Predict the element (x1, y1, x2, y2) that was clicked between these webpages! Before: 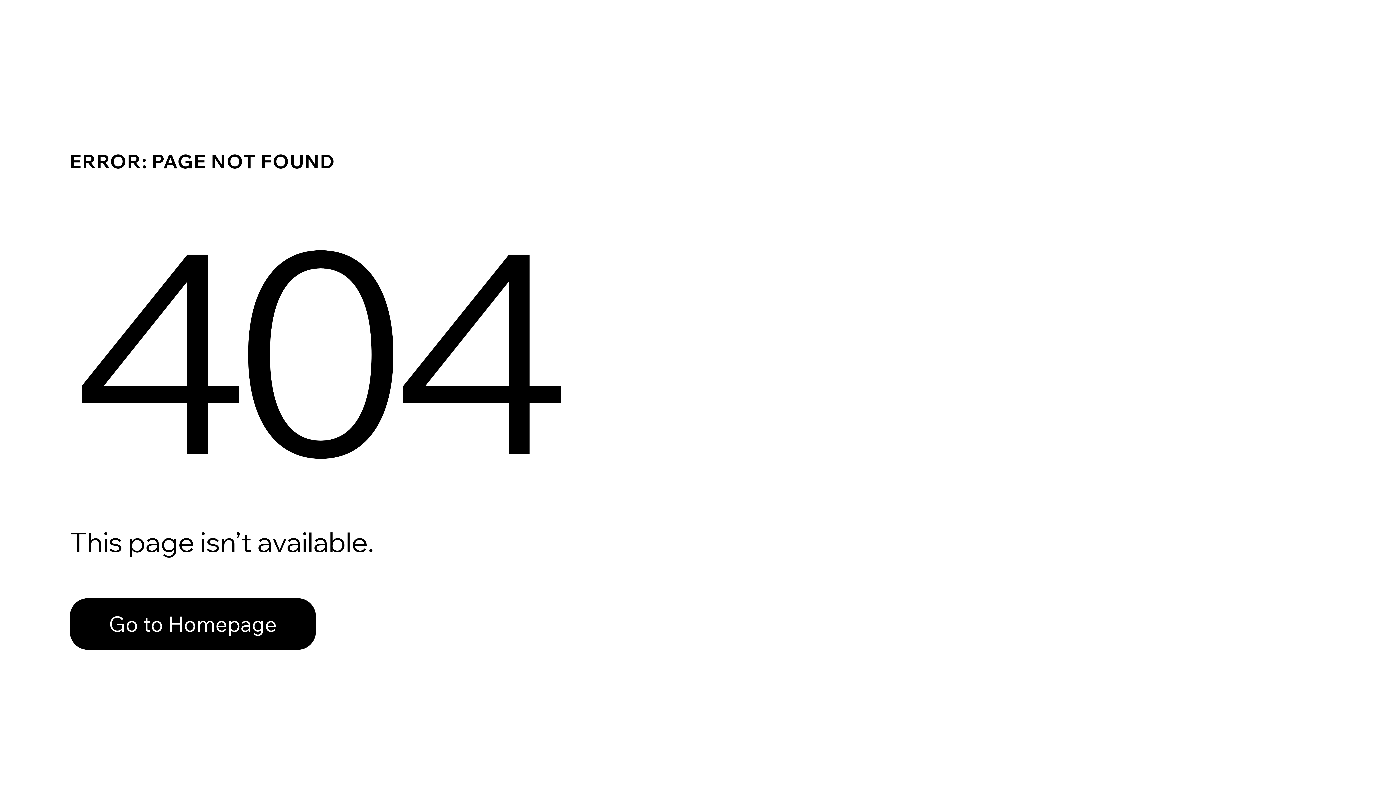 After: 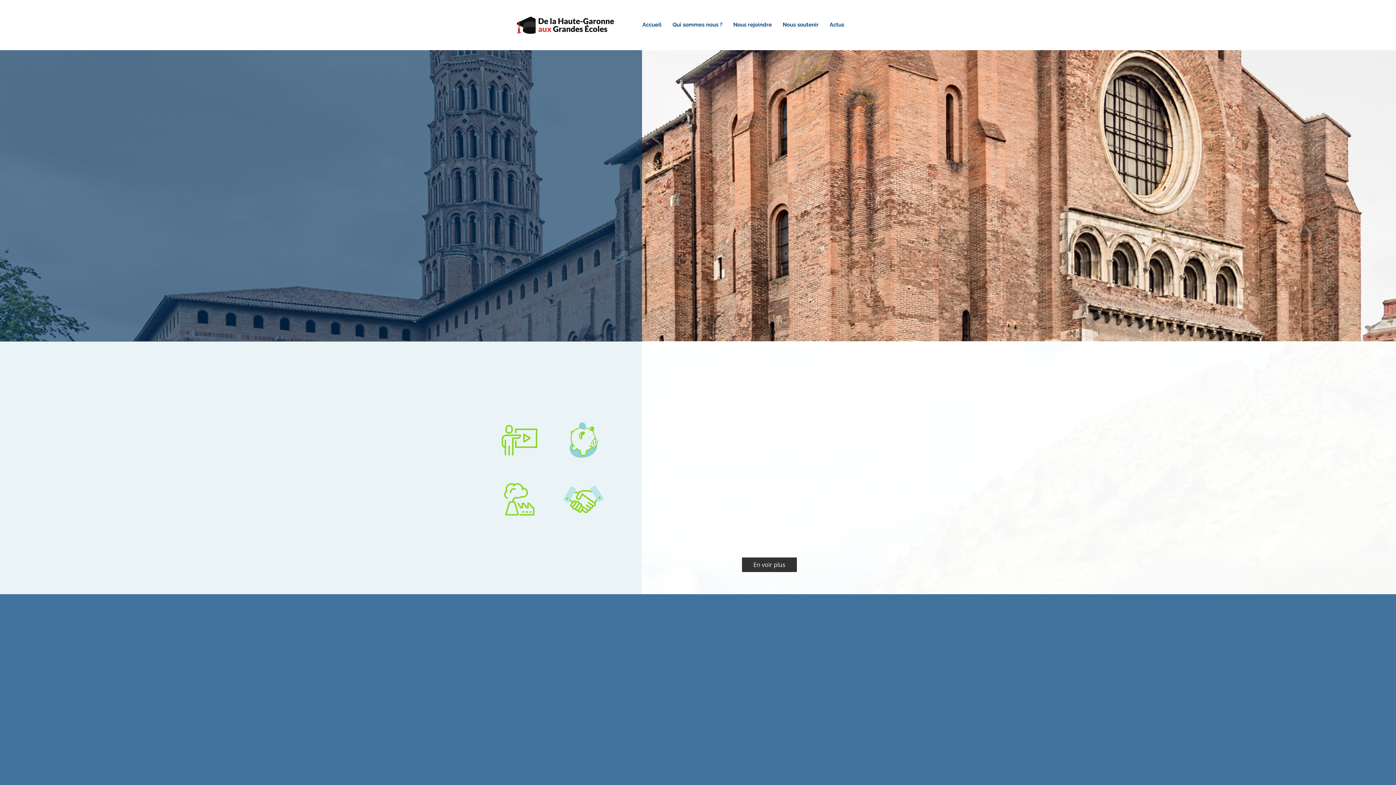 Action: label: Go to Homepage bbox: (69, 598, 316, 650)